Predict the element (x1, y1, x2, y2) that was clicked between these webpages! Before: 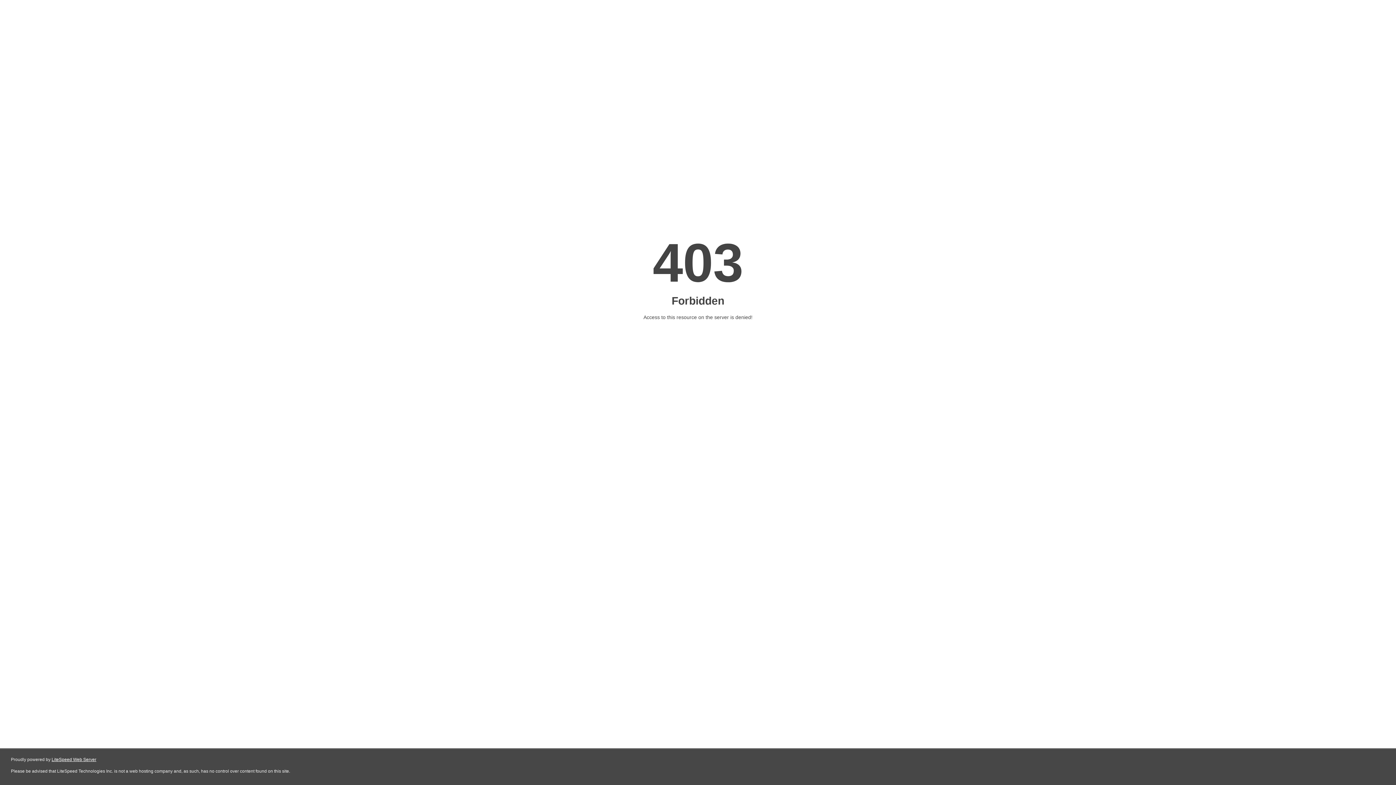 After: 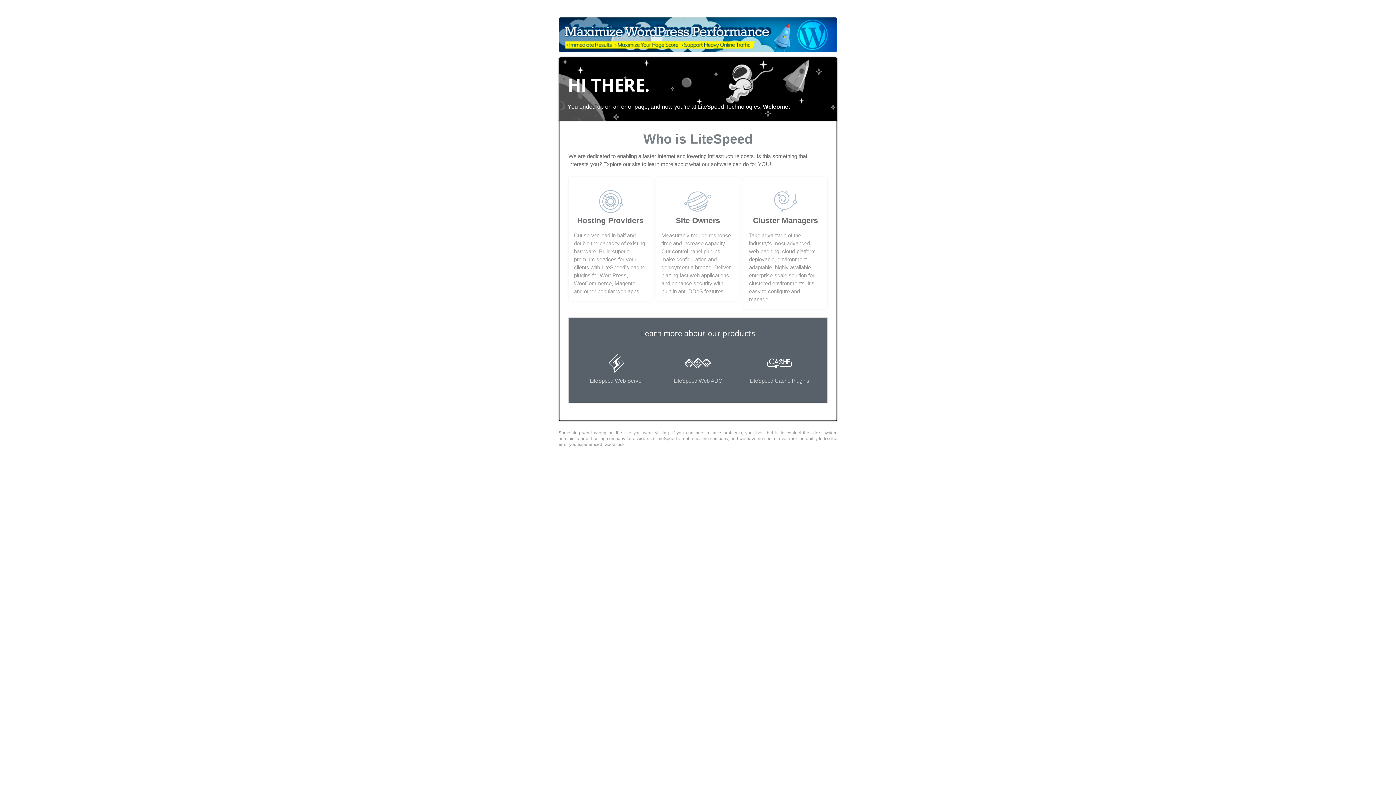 Action: bbox: (51, 757, 96, 762) label: LiteSpeed Web Server